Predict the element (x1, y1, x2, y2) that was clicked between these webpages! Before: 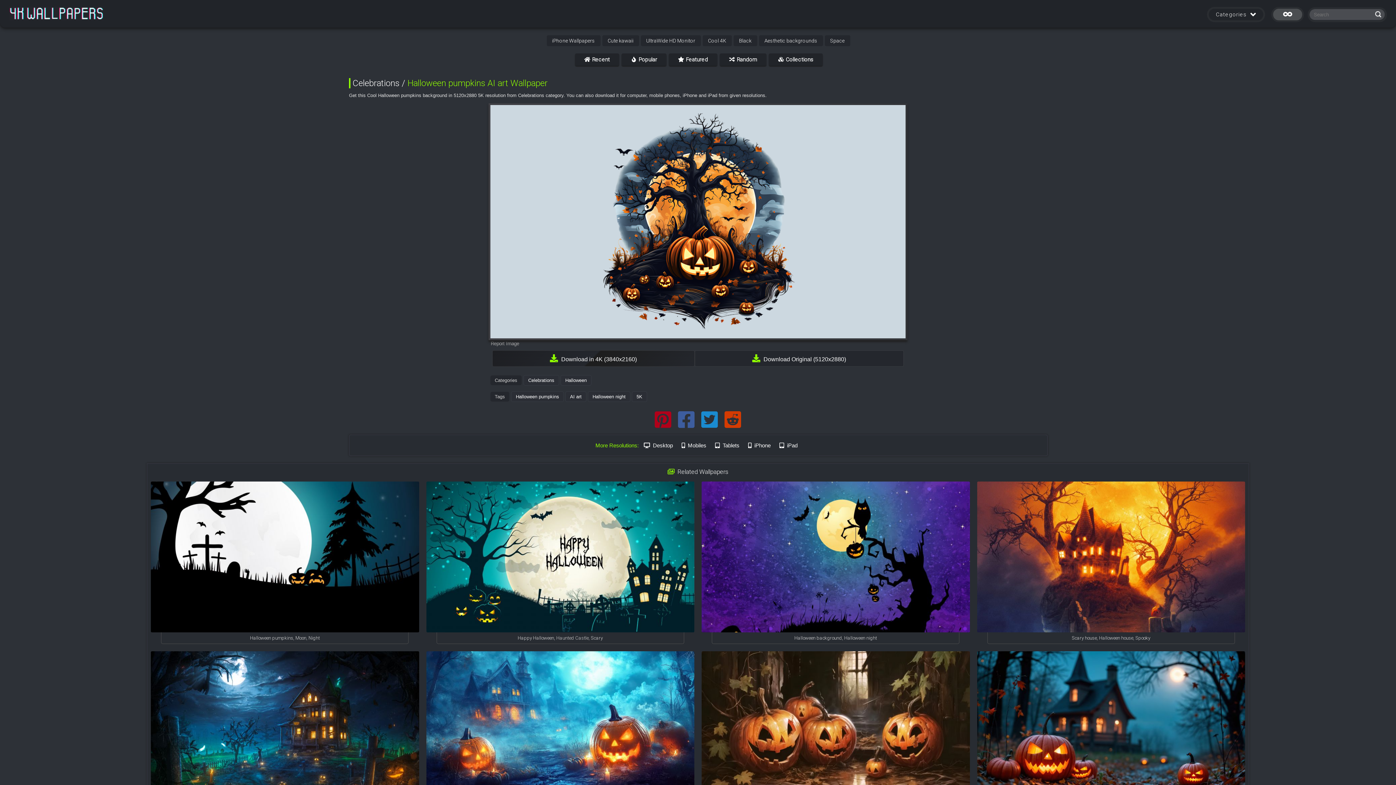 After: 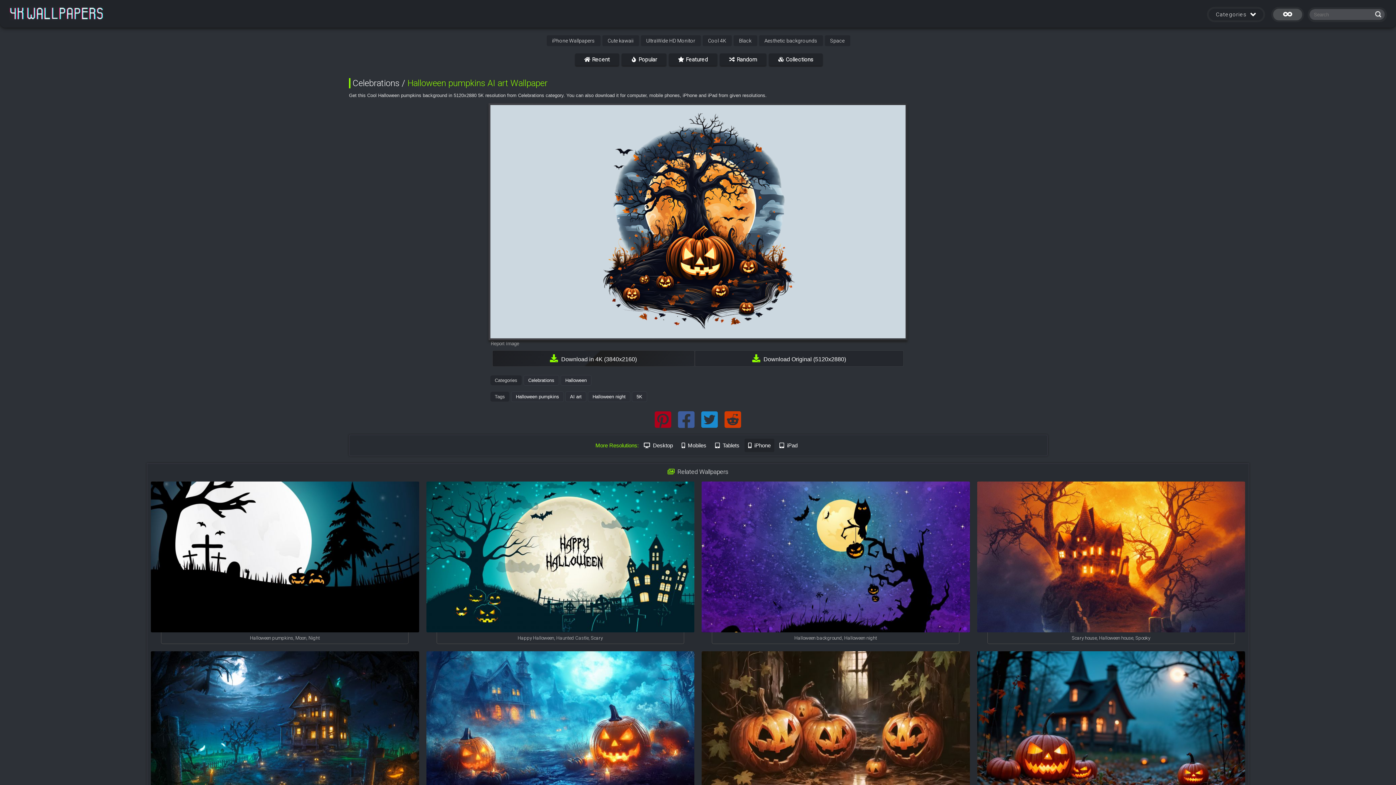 Action: bbox: (744, 439, 774, 452) label: iPhone